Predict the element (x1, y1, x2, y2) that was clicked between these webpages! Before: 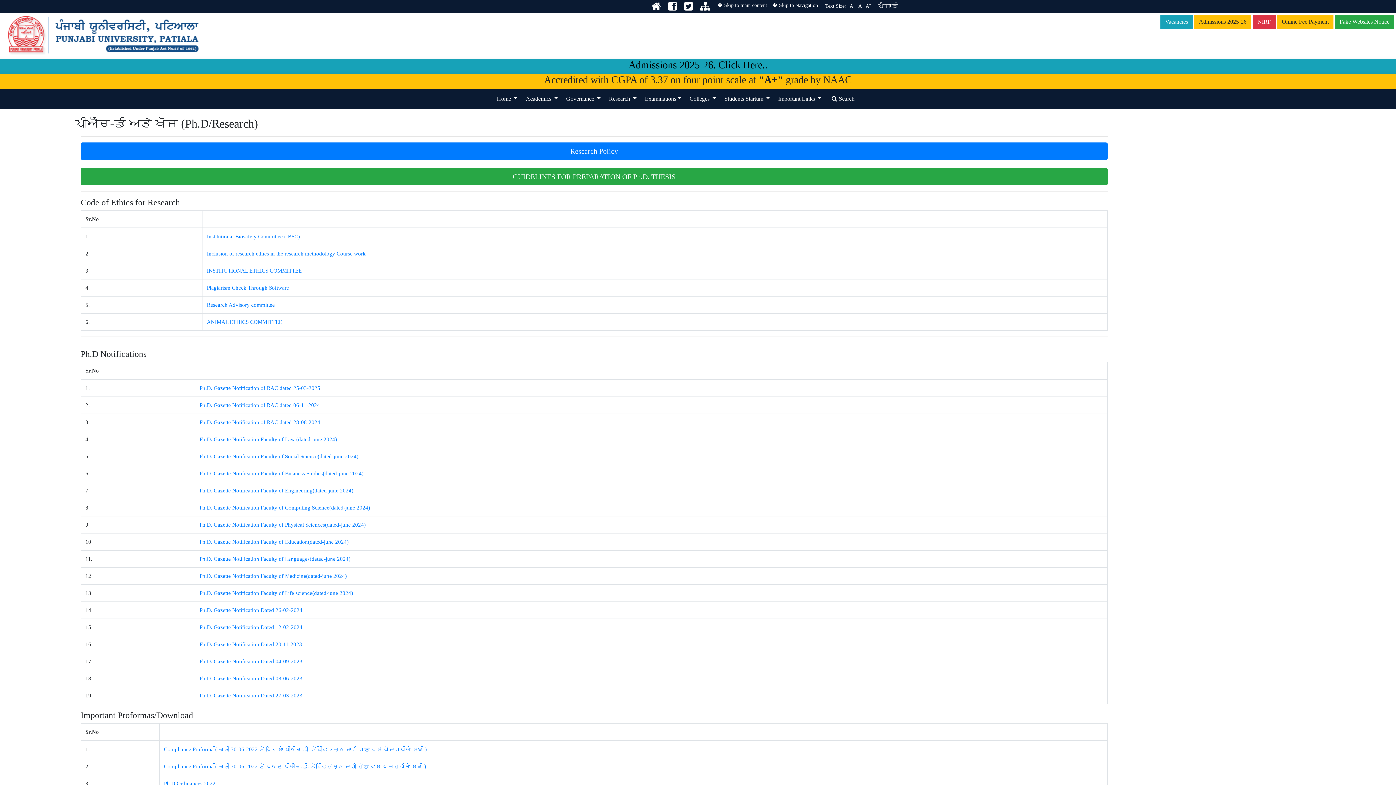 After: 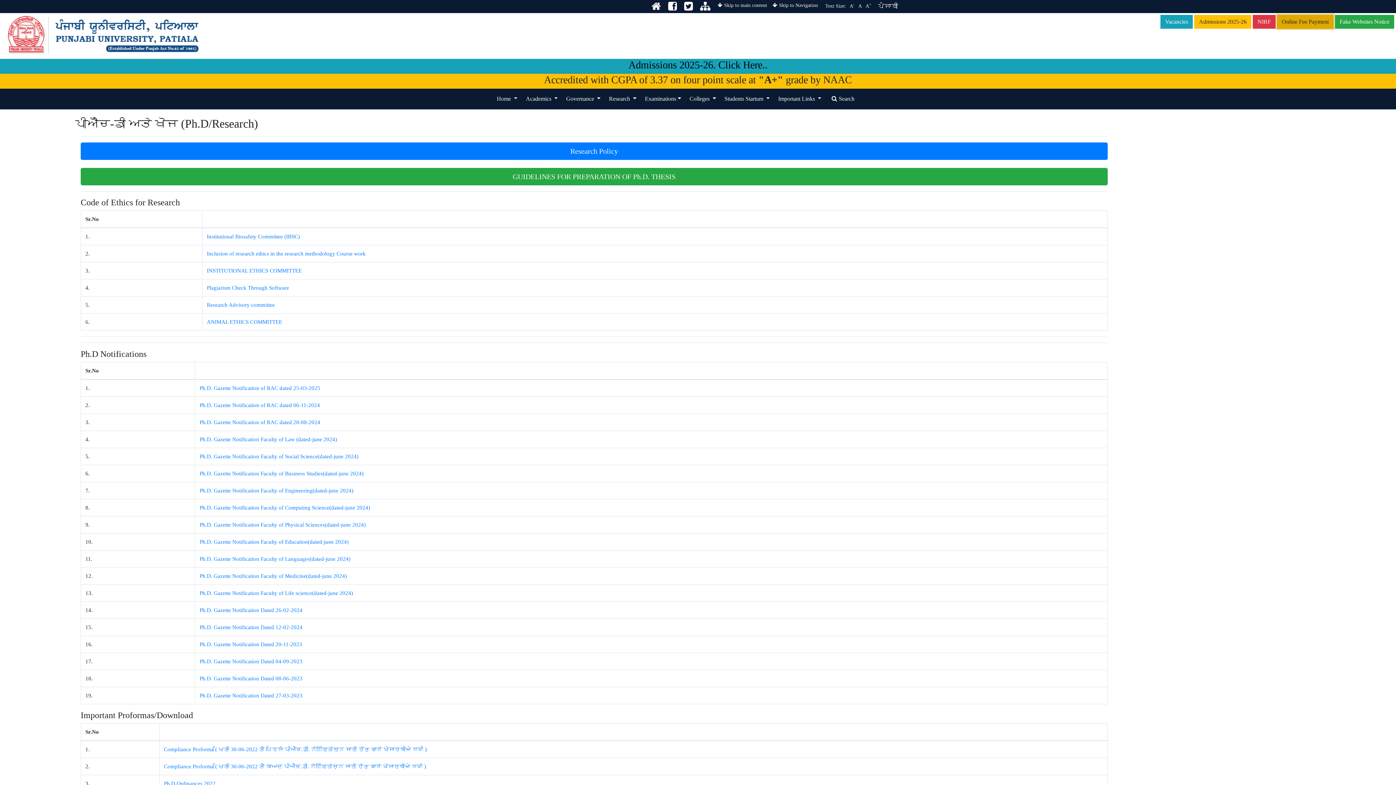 Action: bbox: (1277, 14, 1333, 28) label: Online Fee Payment